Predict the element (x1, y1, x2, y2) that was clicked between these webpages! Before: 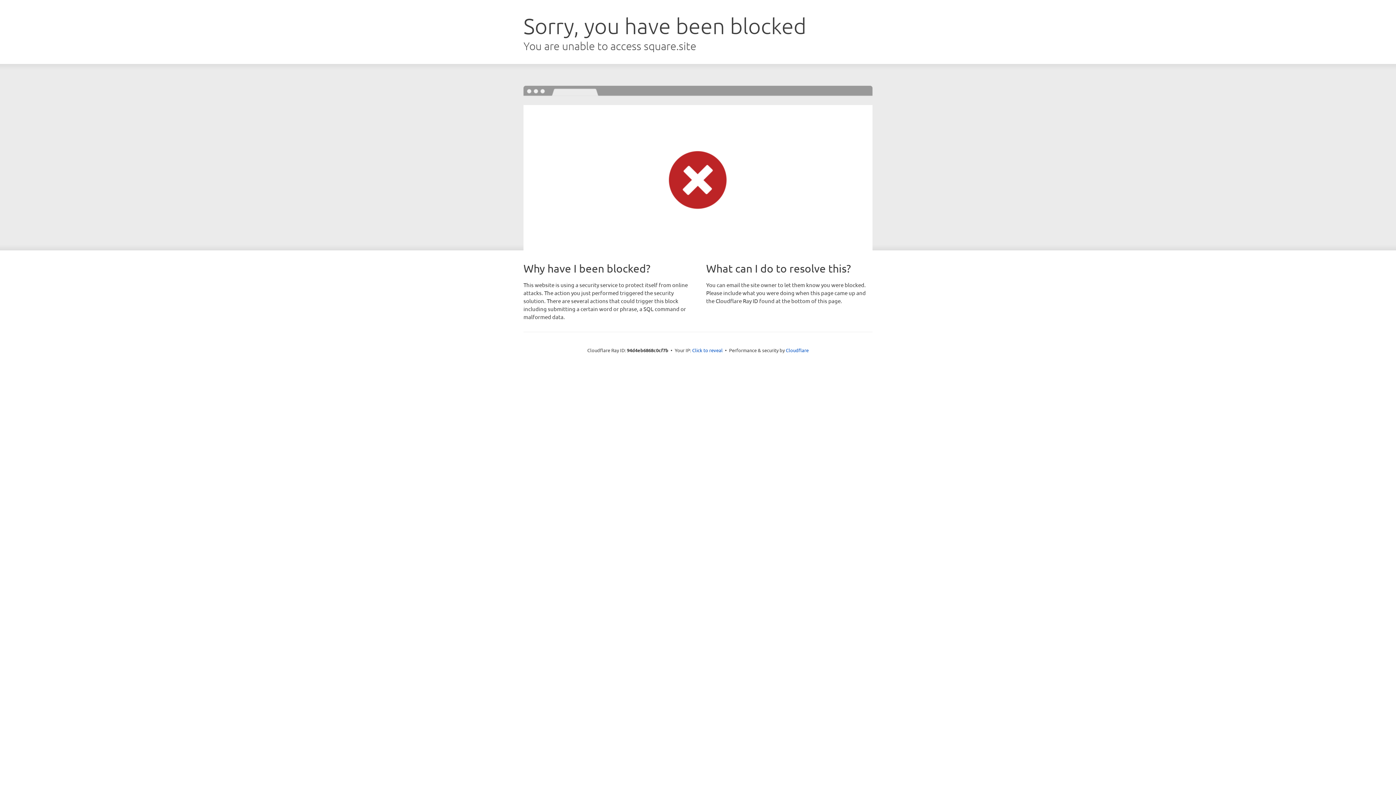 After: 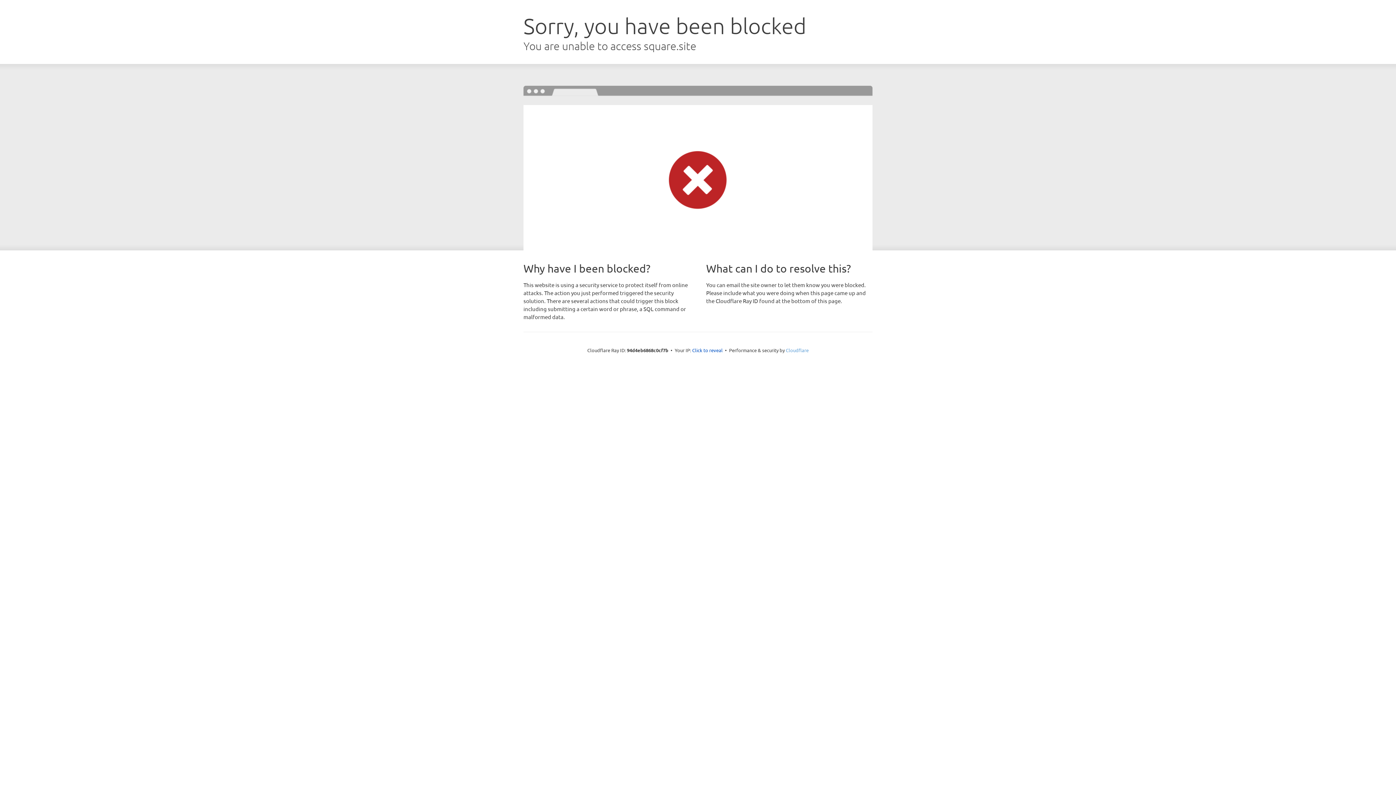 Action: label: Cloudflare bbox: (786, 347, 808, 353)